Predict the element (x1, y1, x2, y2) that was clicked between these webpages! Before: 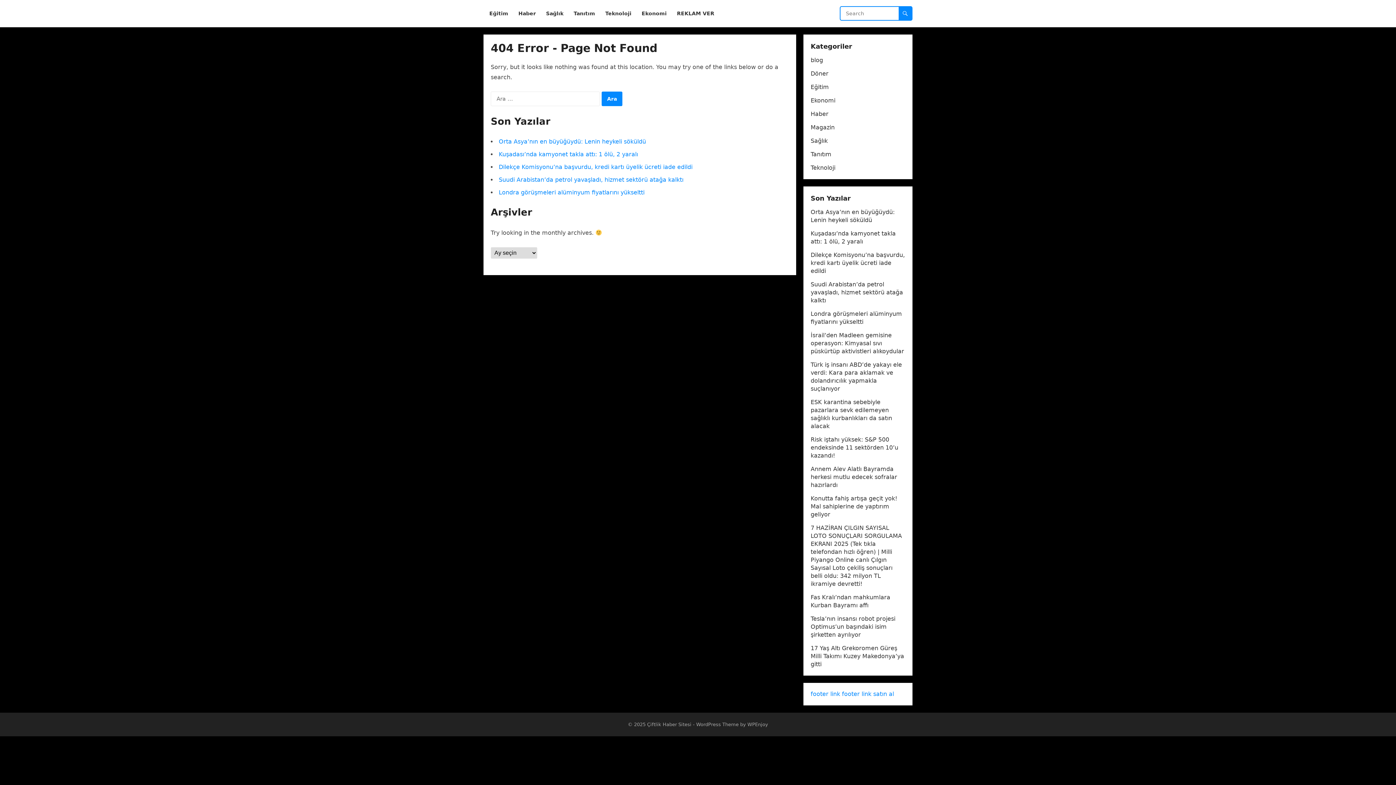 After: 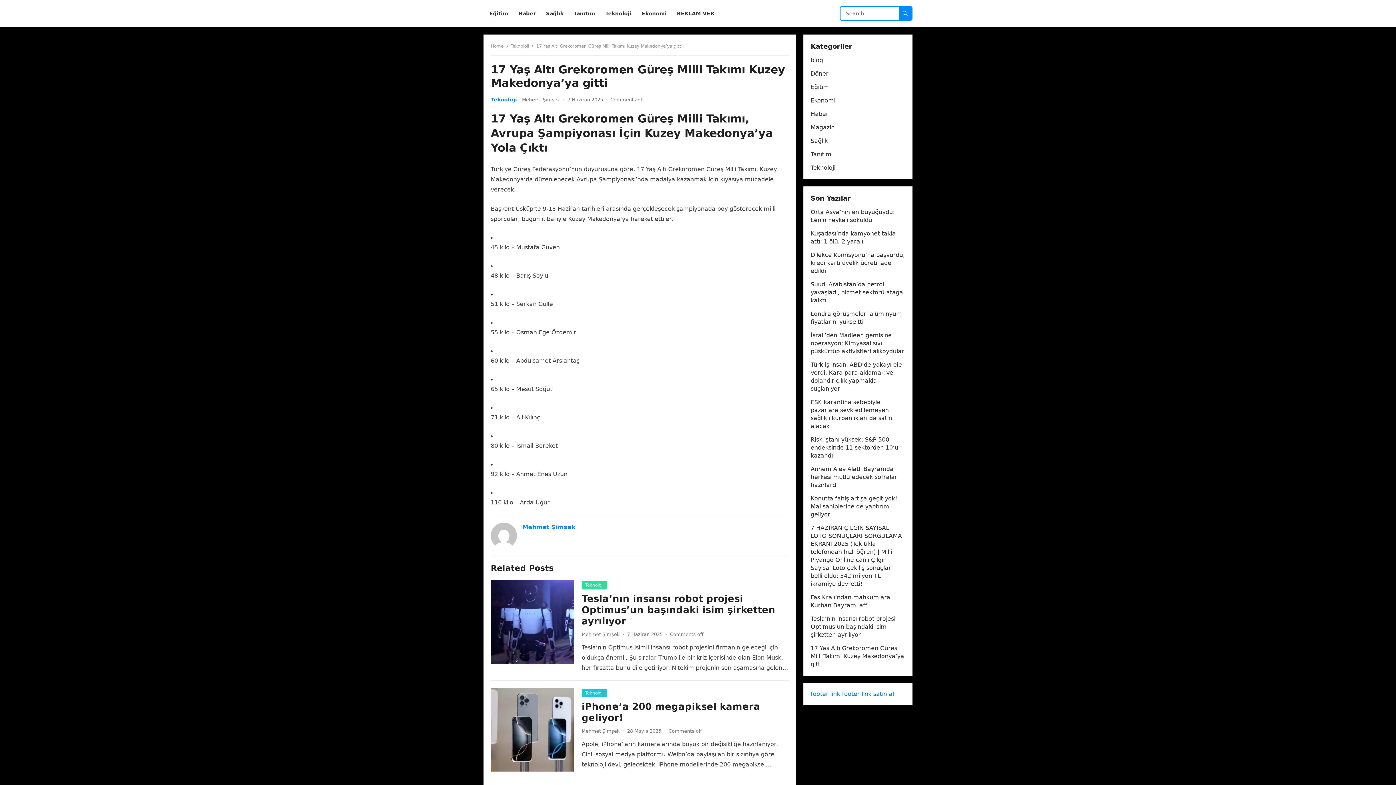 Action: bbox: (810, 645, 904, 668) label: 17 Yaş Altı Grekoromen Güreş Milli Takımı Kuzey Makedonya’ya gitti